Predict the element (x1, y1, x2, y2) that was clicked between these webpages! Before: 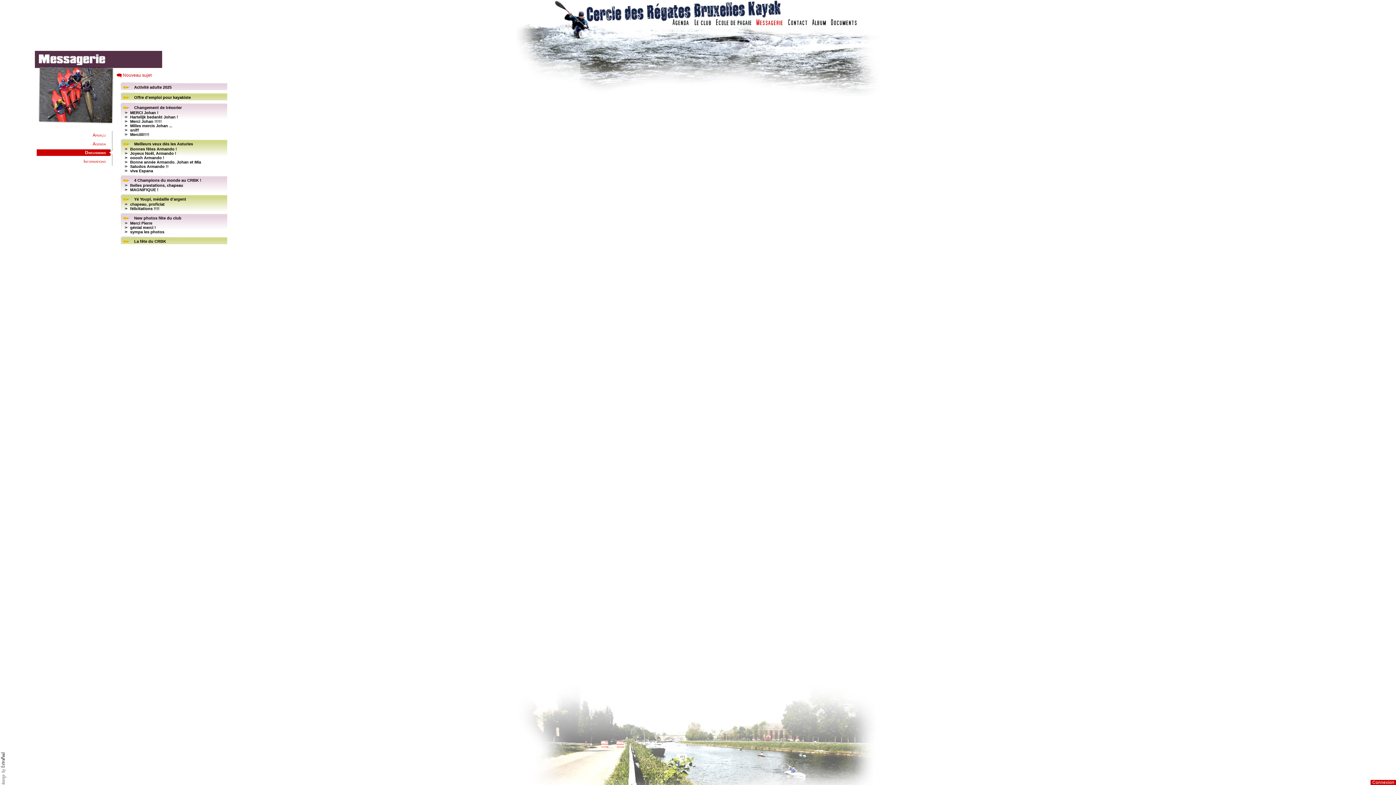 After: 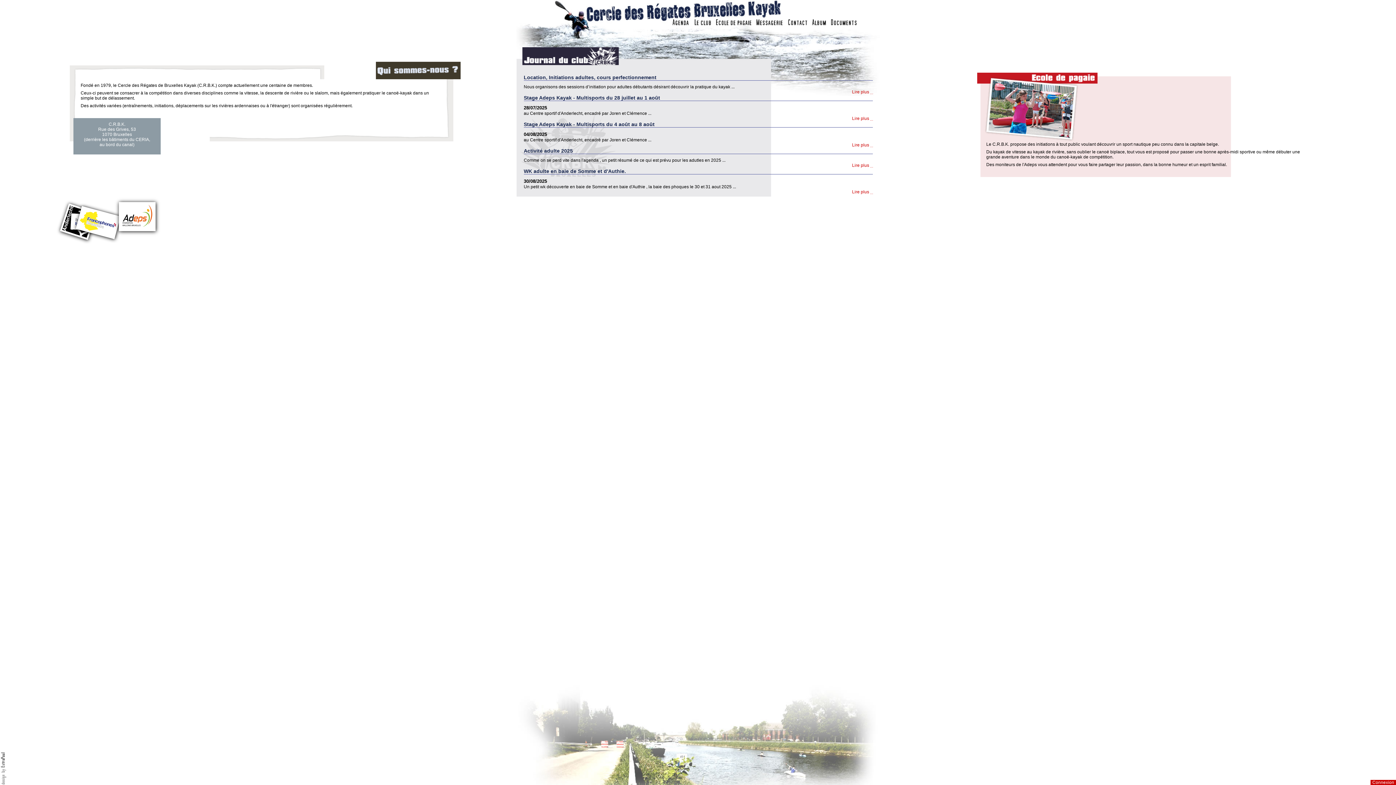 Action: bbox: (500, 11, 732, 16)